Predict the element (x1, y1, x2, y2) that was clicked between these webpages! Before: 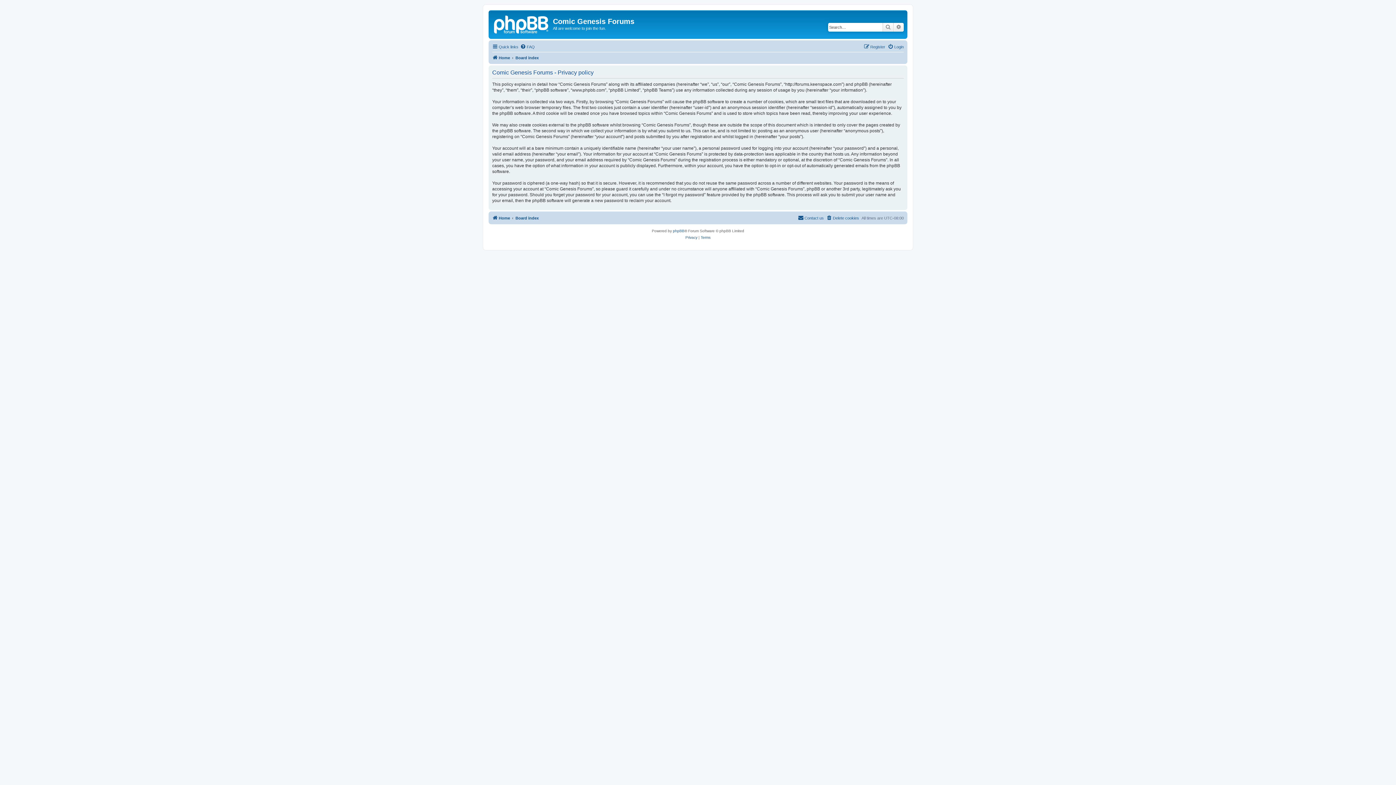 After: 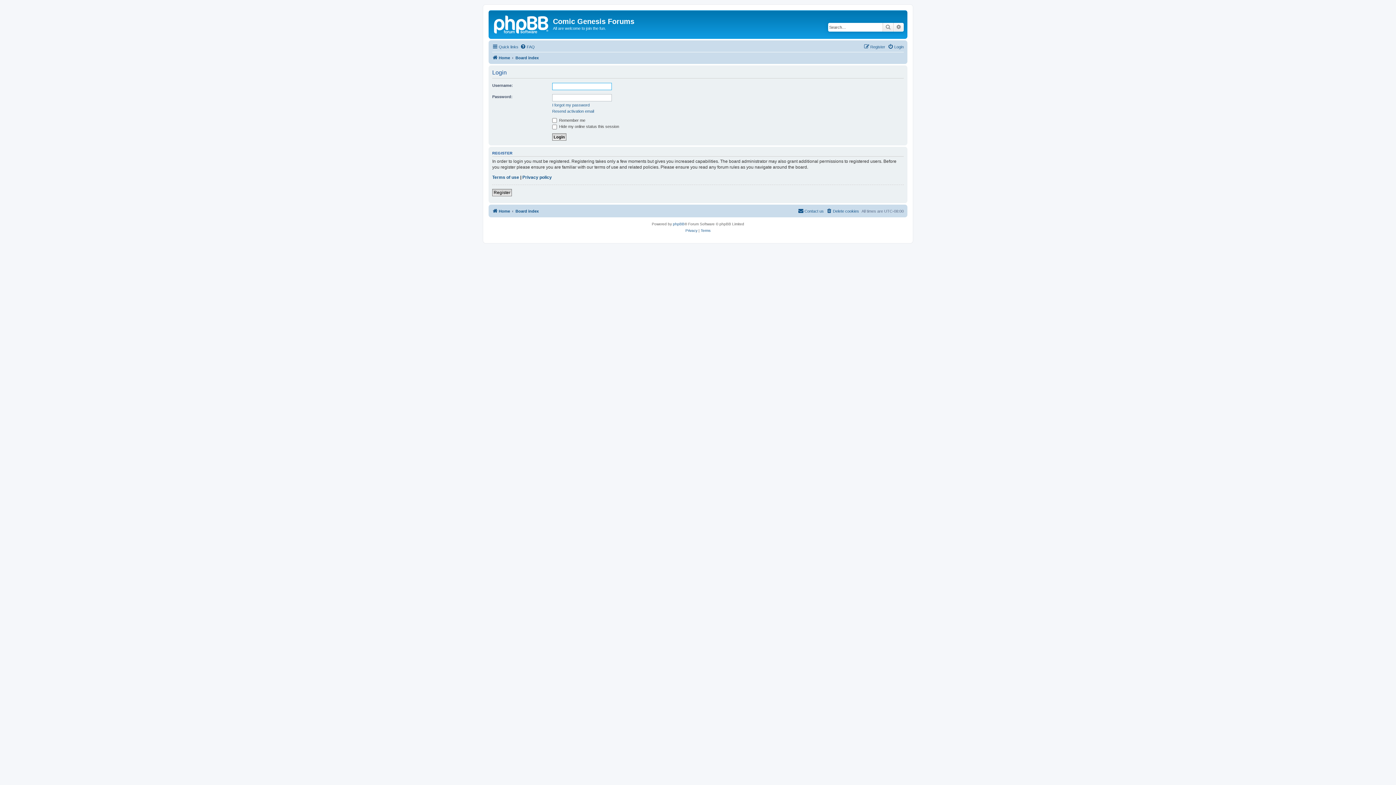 Action: bbox: (888, 42, 904, 51) label: Login